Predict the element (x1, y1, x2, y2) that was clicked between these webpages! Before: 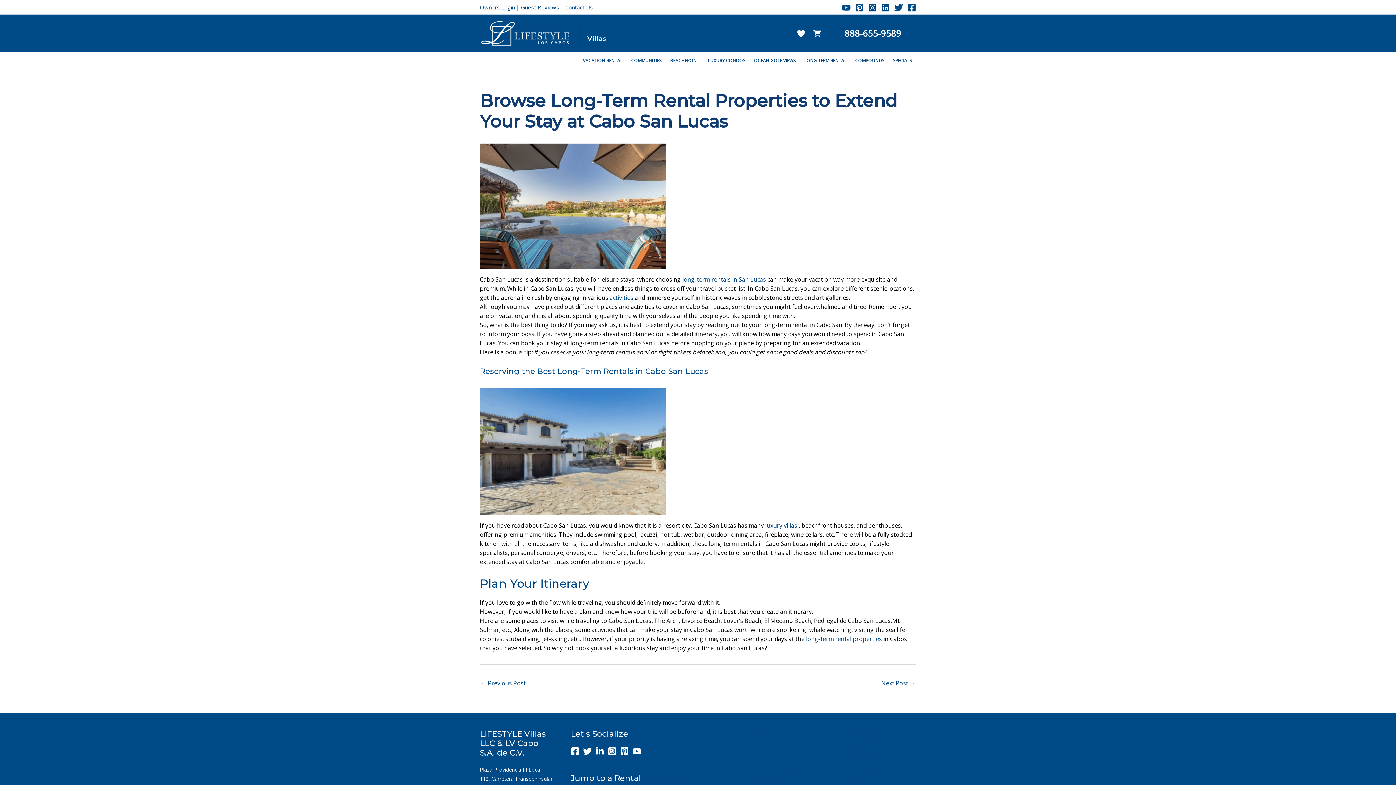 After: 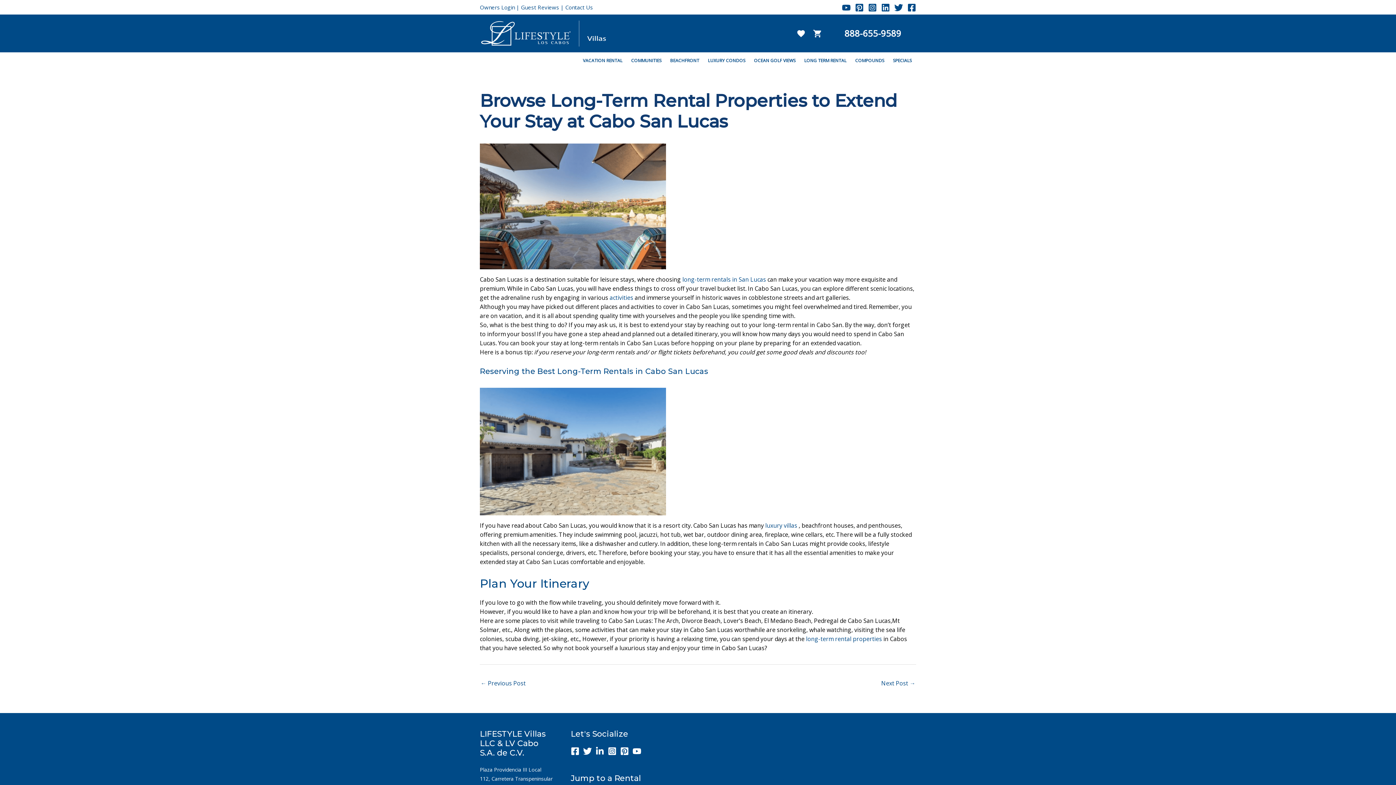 Action: label: YouTube bbox: (842, 3, 850, 11)